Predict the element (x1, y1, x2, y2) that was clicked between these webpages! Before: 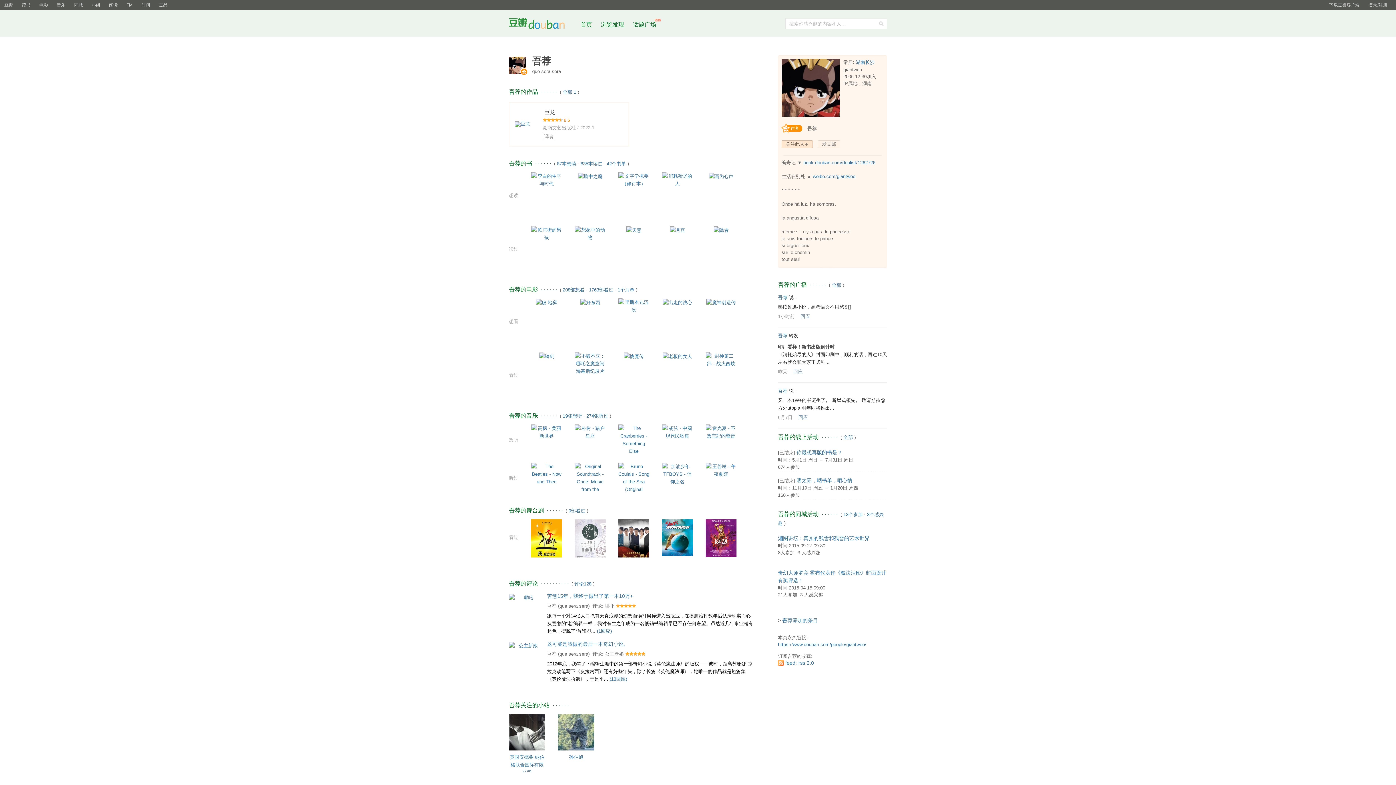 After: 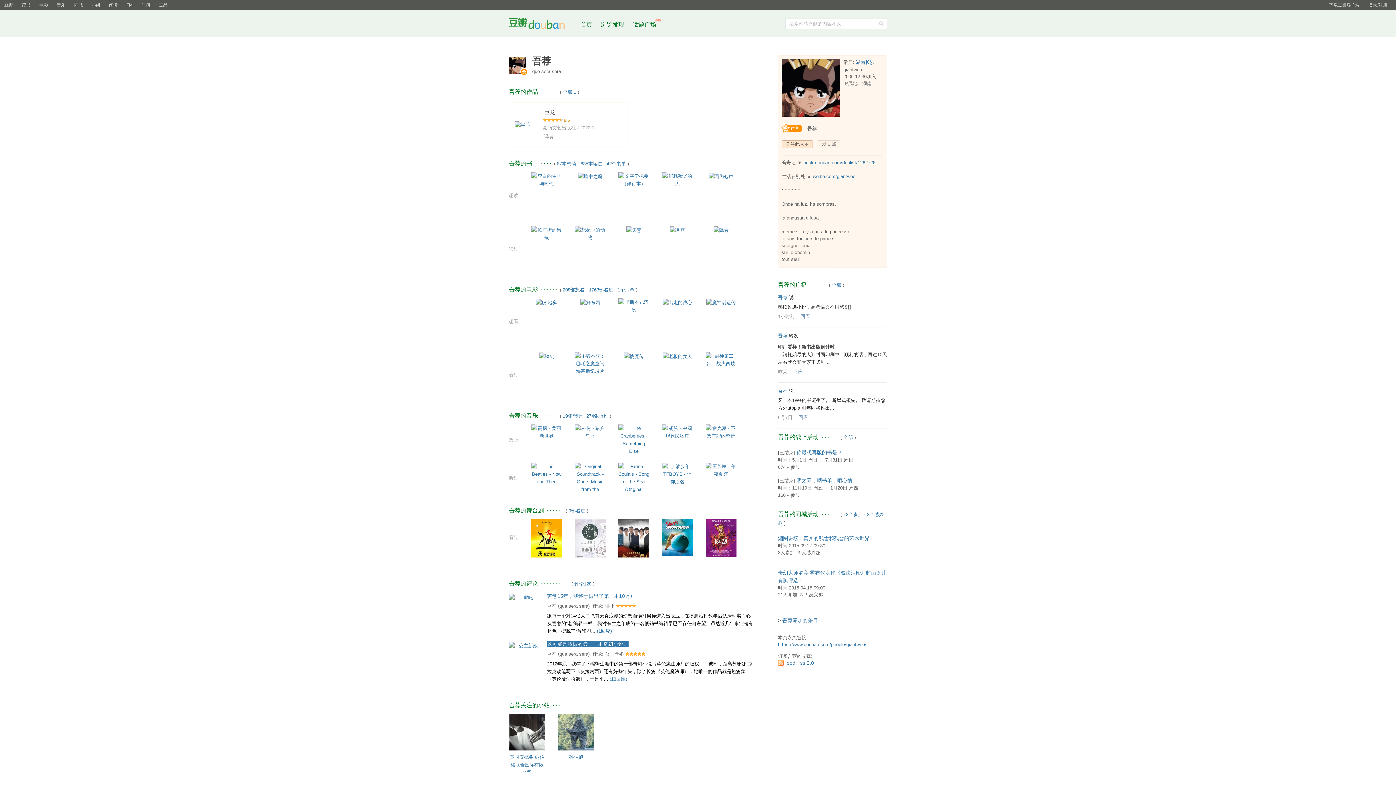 Action: label: 这可能是我做的最后一本奇幻小说。 bbox: (547, 641, 628, 647)